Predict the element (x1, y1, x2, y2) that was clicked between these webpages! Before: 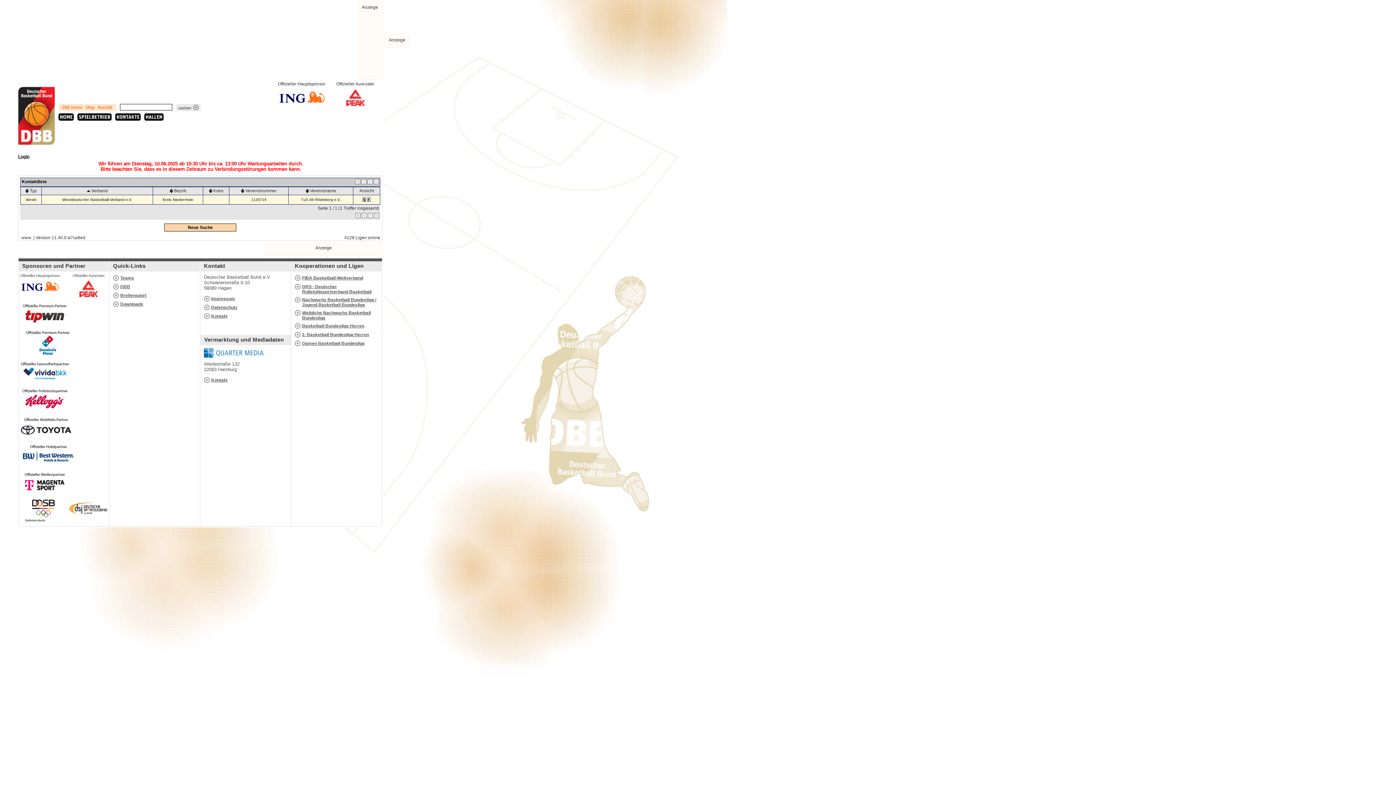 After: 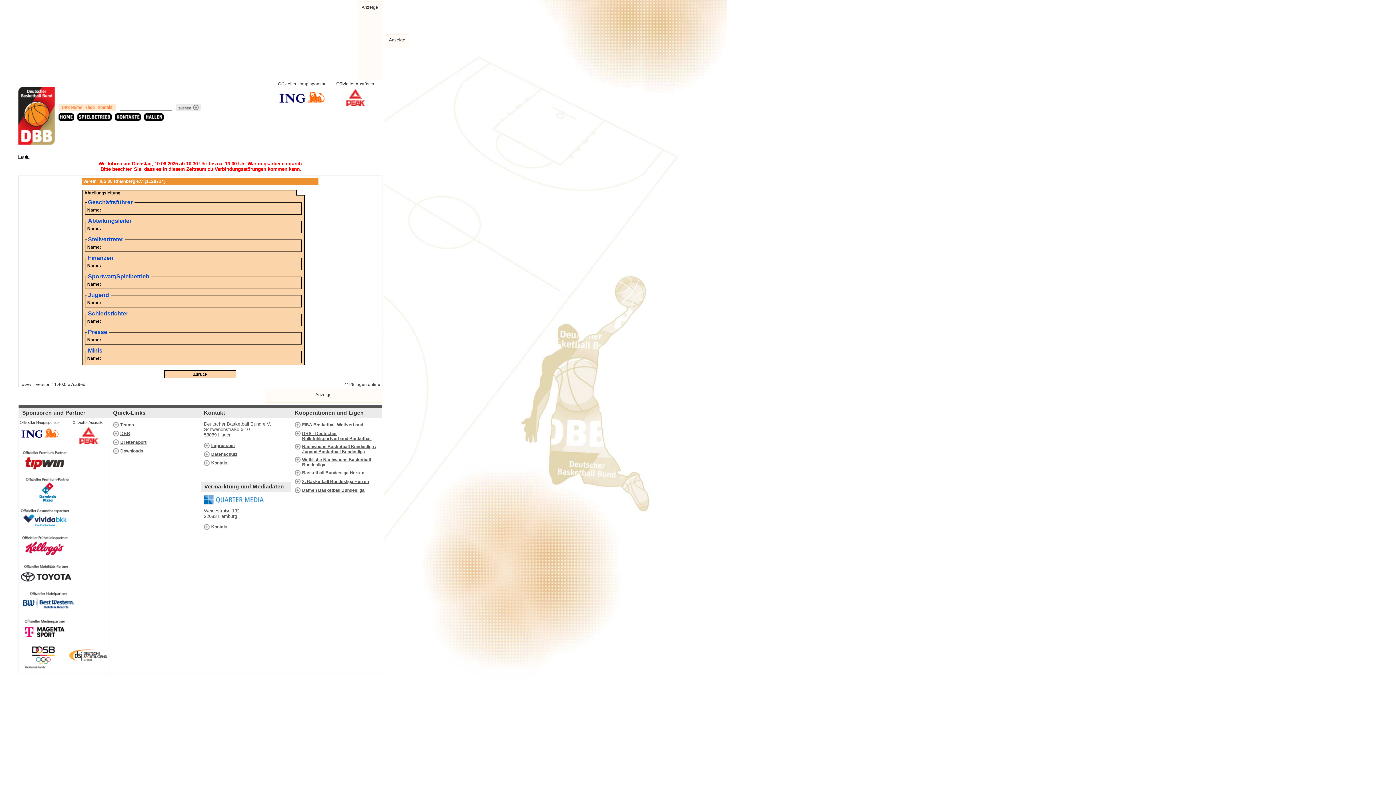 Action: bbox: (367, 198, 370, 203)